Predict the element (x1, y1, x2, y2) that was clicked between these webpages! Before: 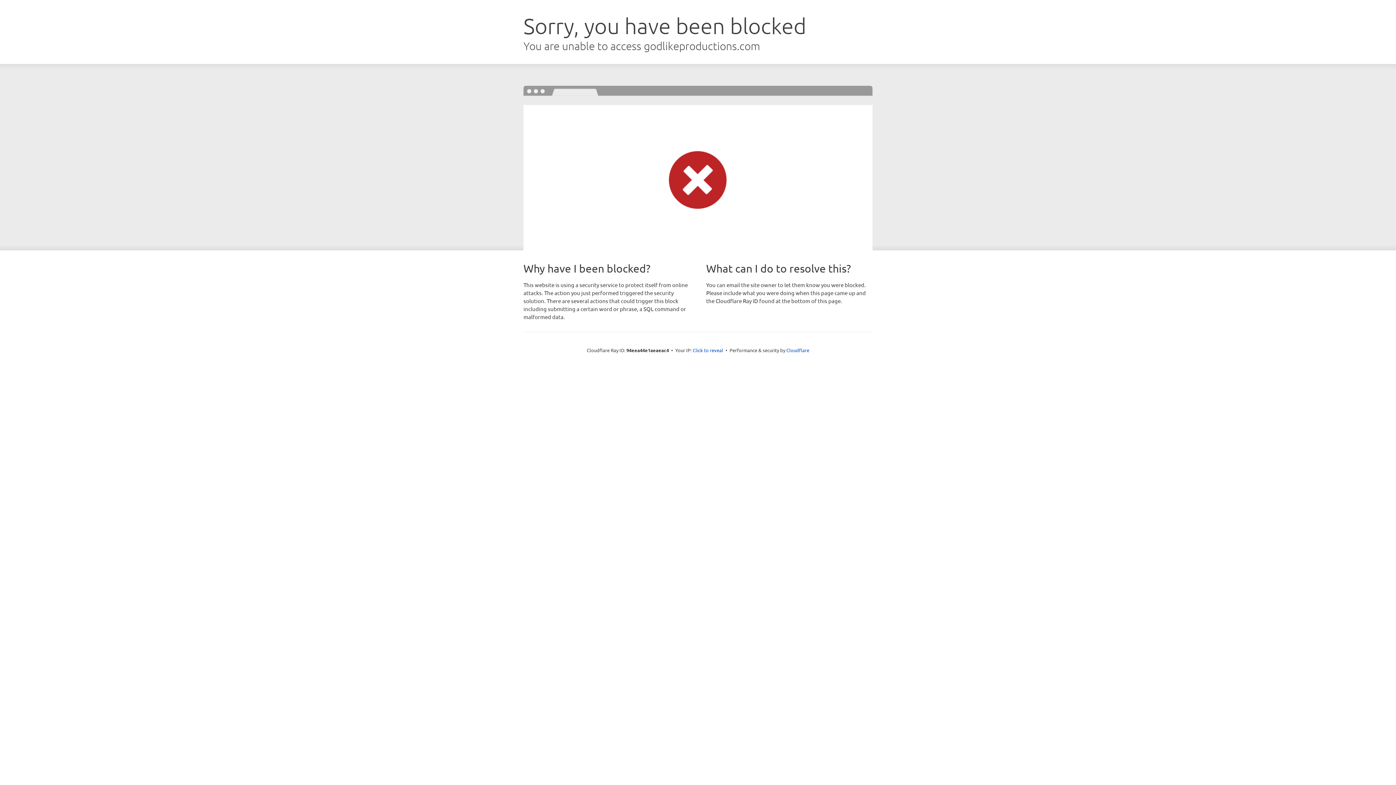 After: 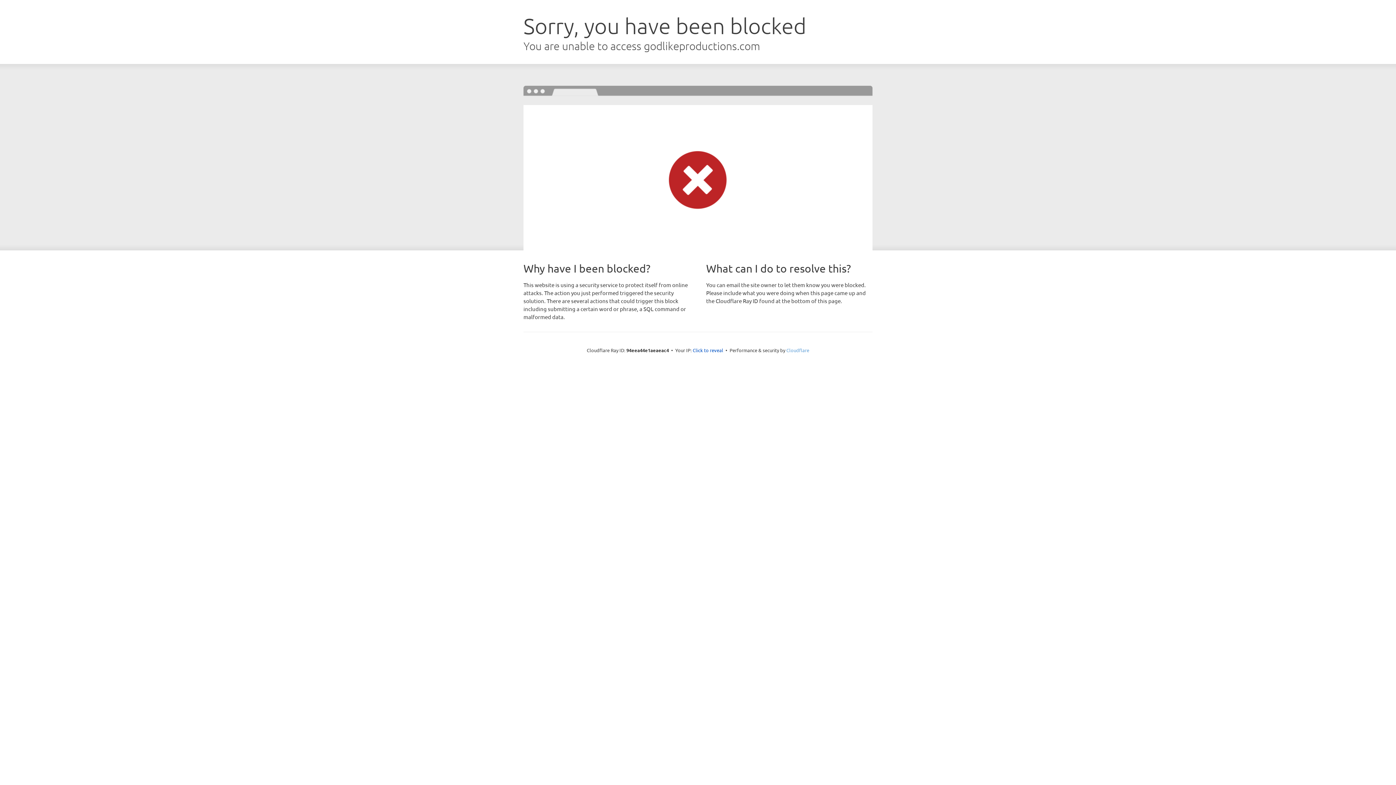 Action: label: Cloudflare bbox: (786, 347, 809, 353)